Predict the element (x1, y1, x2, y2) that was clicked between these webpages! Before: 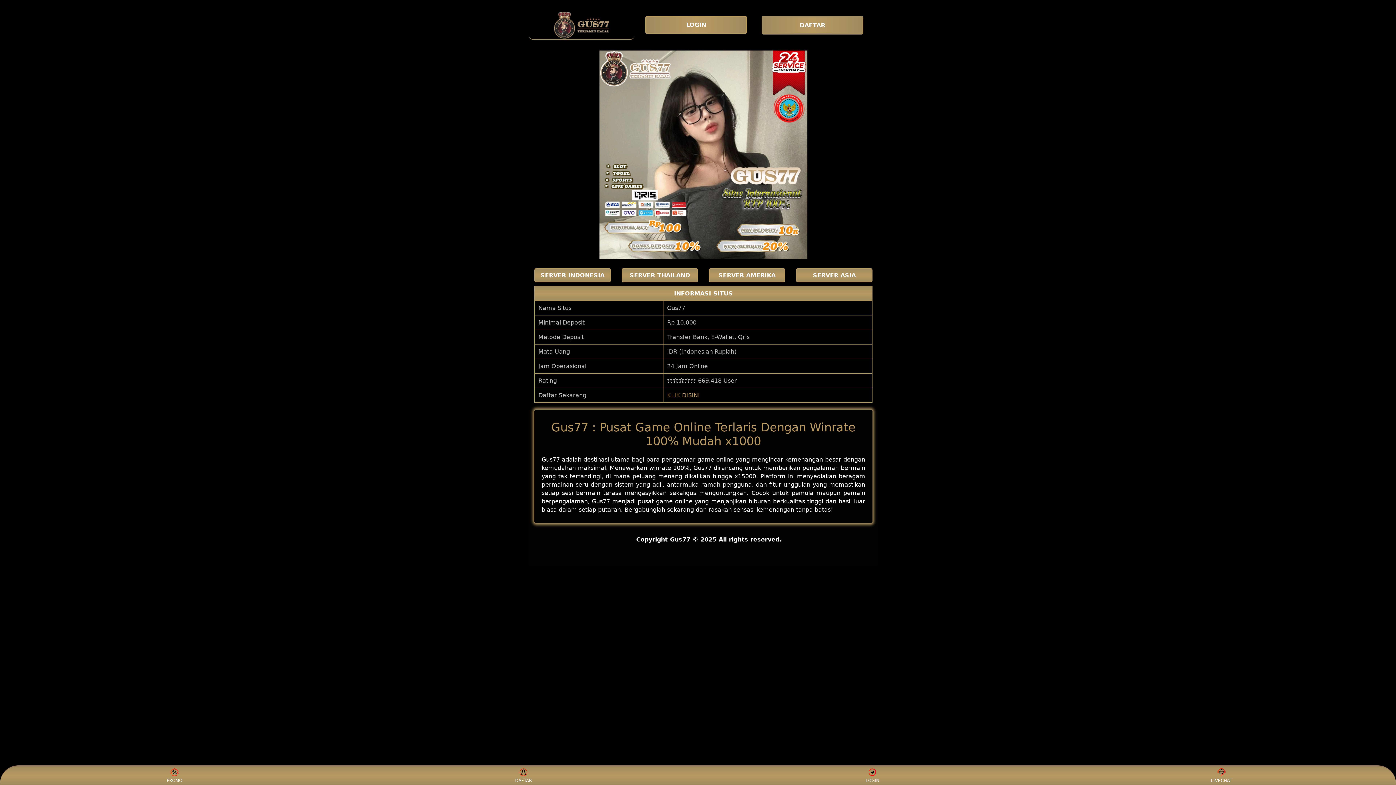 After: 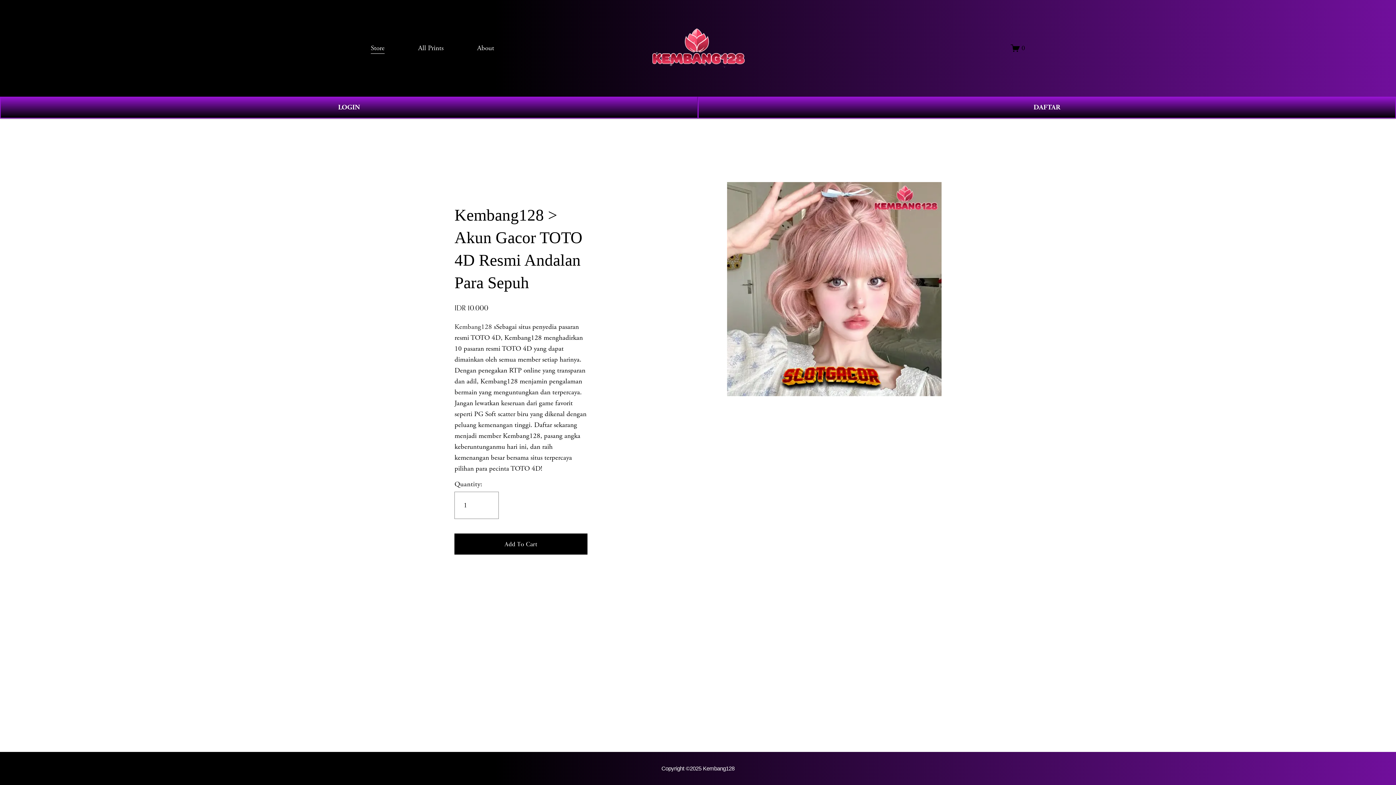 Action: bbox: (796, 268, 872, 282) label: SERVER ASIA